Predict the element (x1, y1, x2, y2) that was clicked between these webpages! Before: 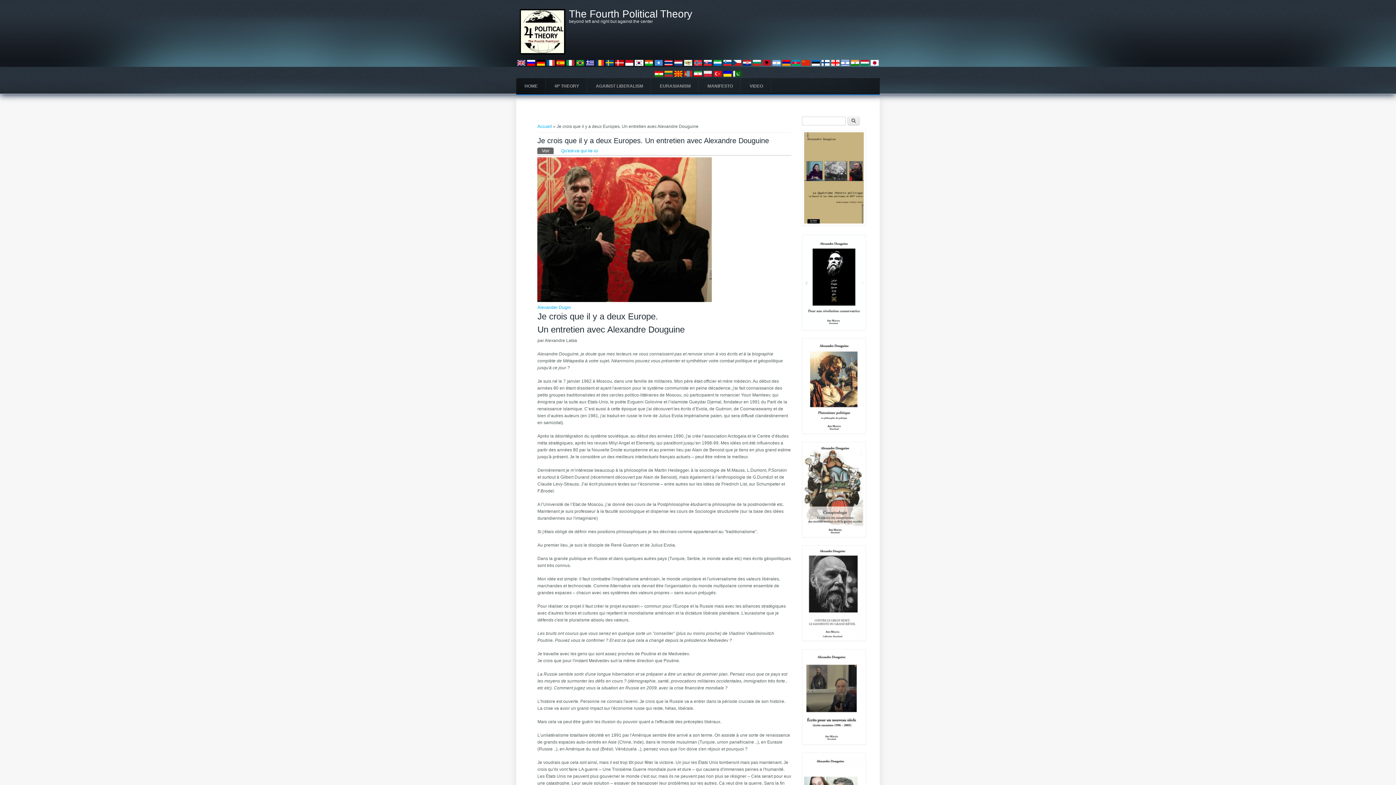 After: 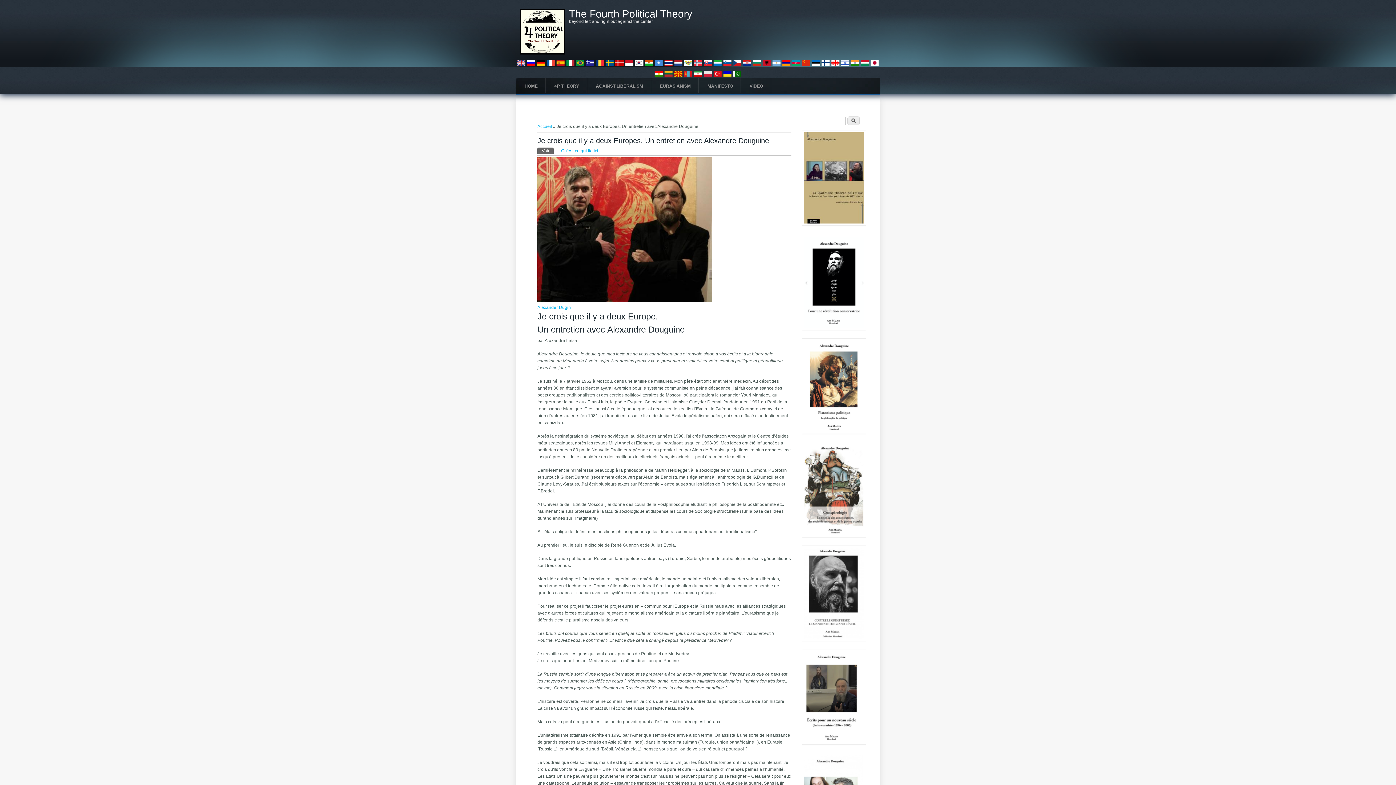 Action: bbox: (605, 63, 614, 68)